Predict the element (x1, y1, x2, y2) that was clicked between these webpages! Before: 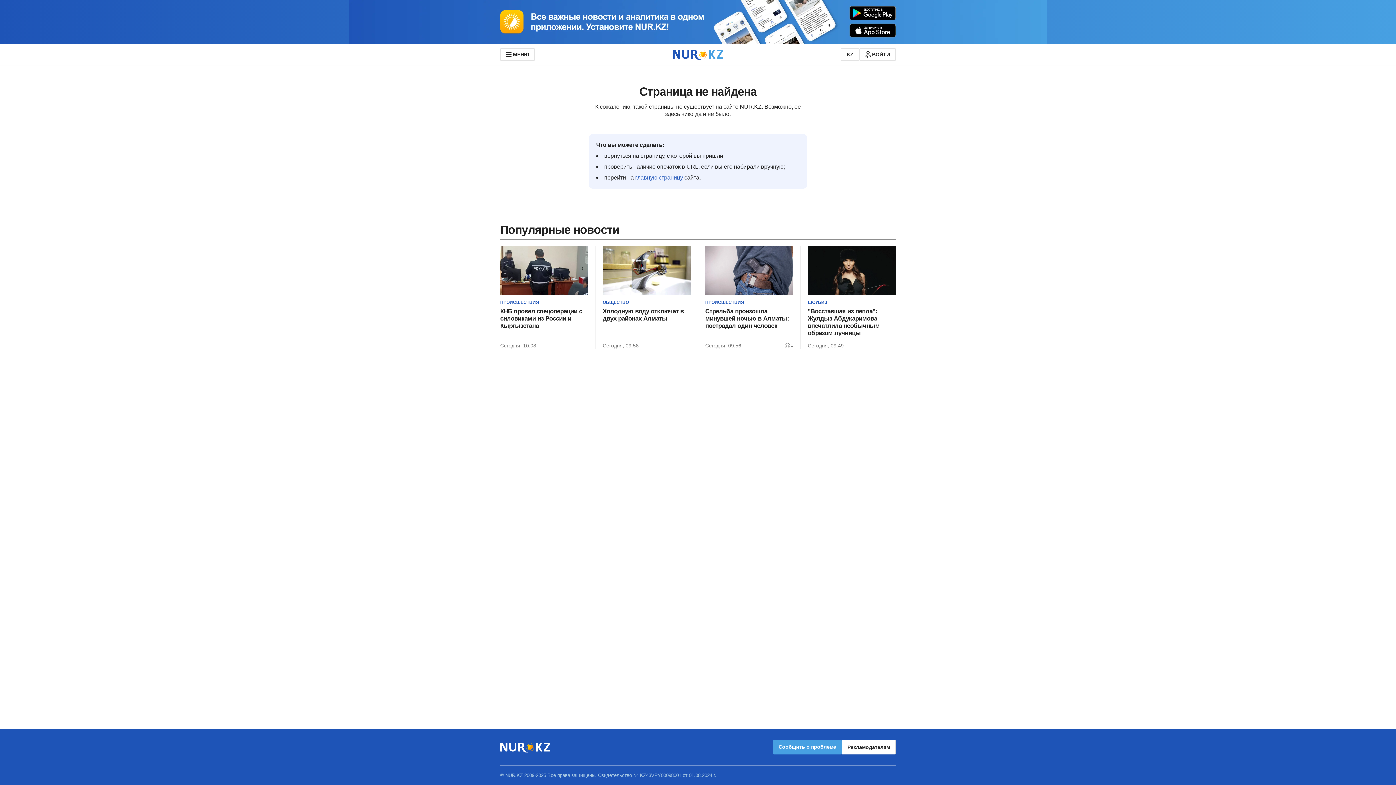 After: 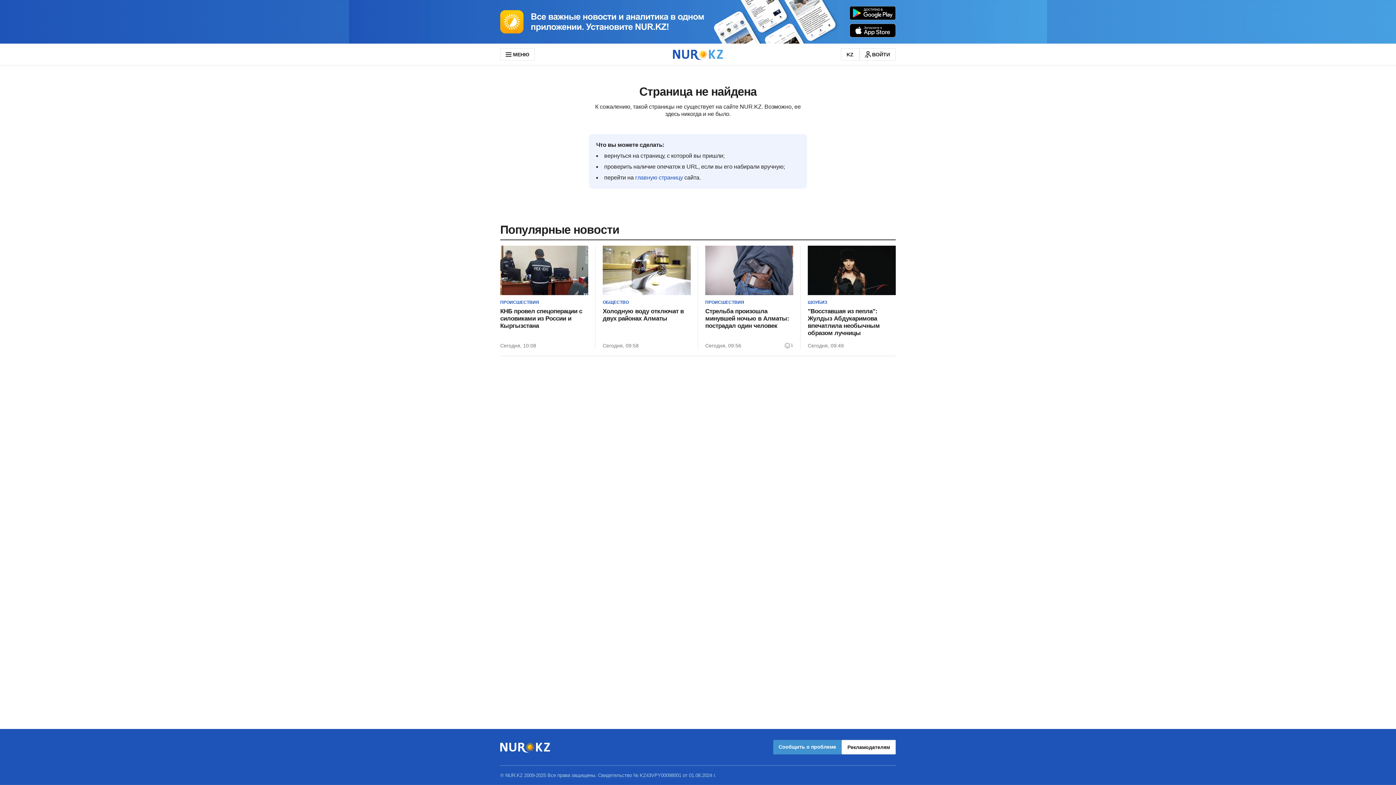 Action: bbox: (773, 740, 841, 754) label: Сообщить о проблеме